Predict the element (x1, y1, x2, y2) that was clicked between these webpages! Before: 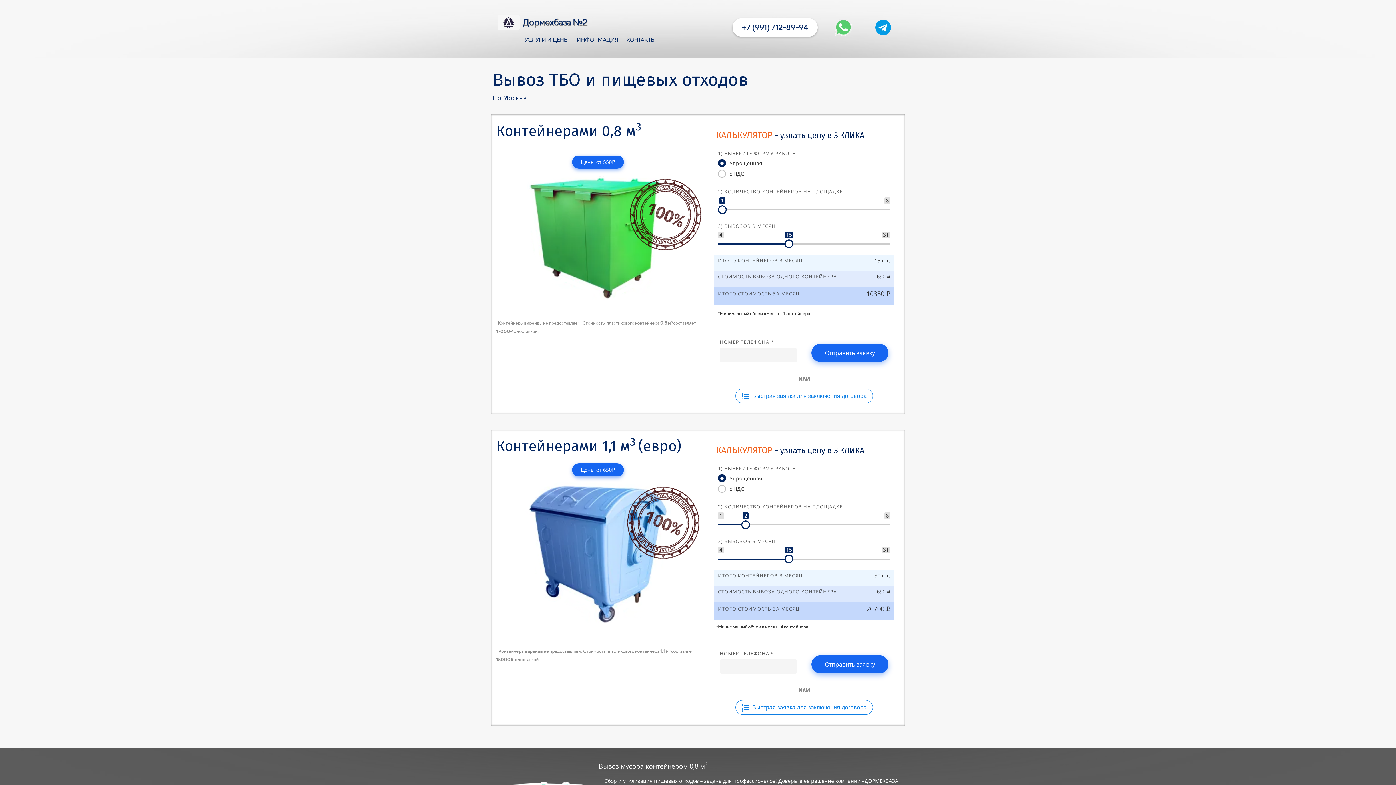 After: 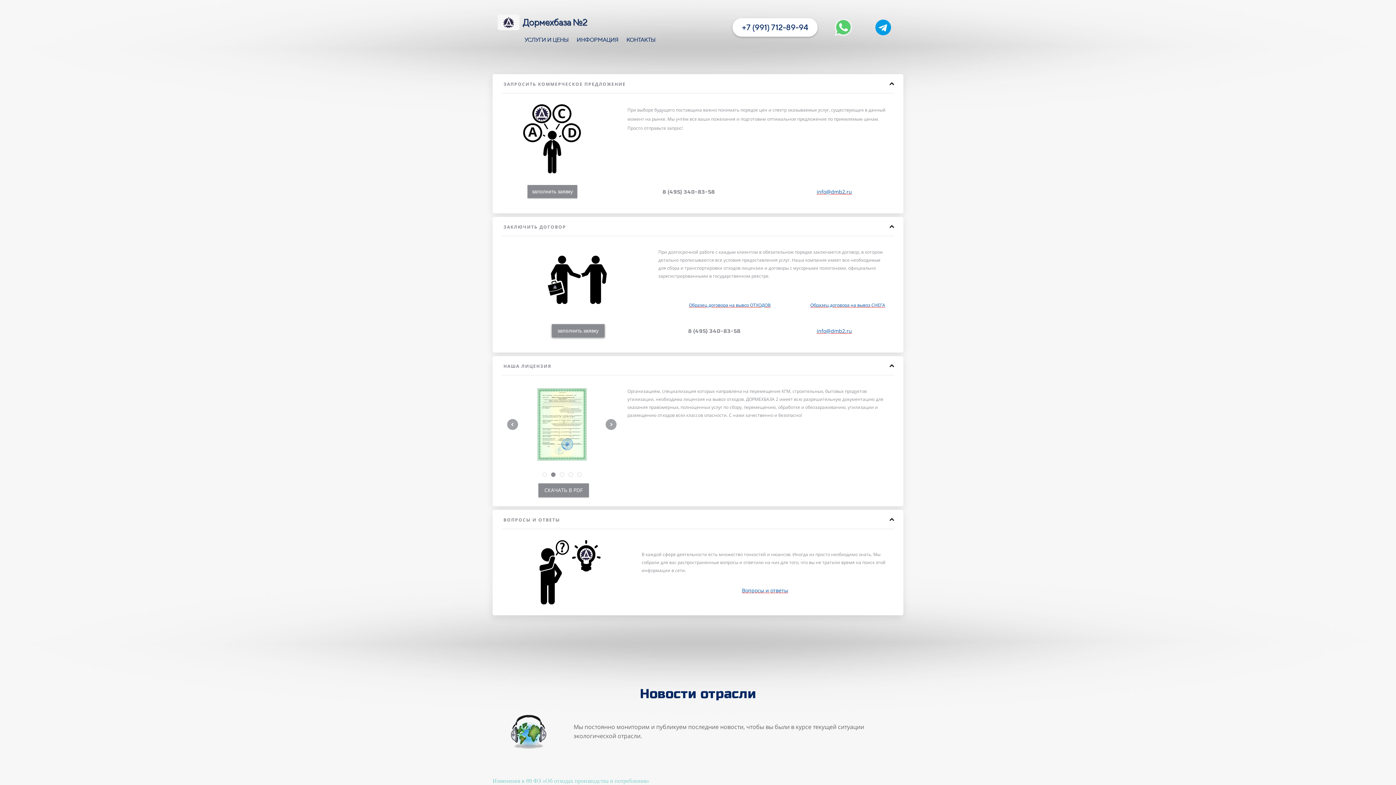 Action: bbox: (576, 36, 622, 45) label: ИНФОРМАЦИЯ